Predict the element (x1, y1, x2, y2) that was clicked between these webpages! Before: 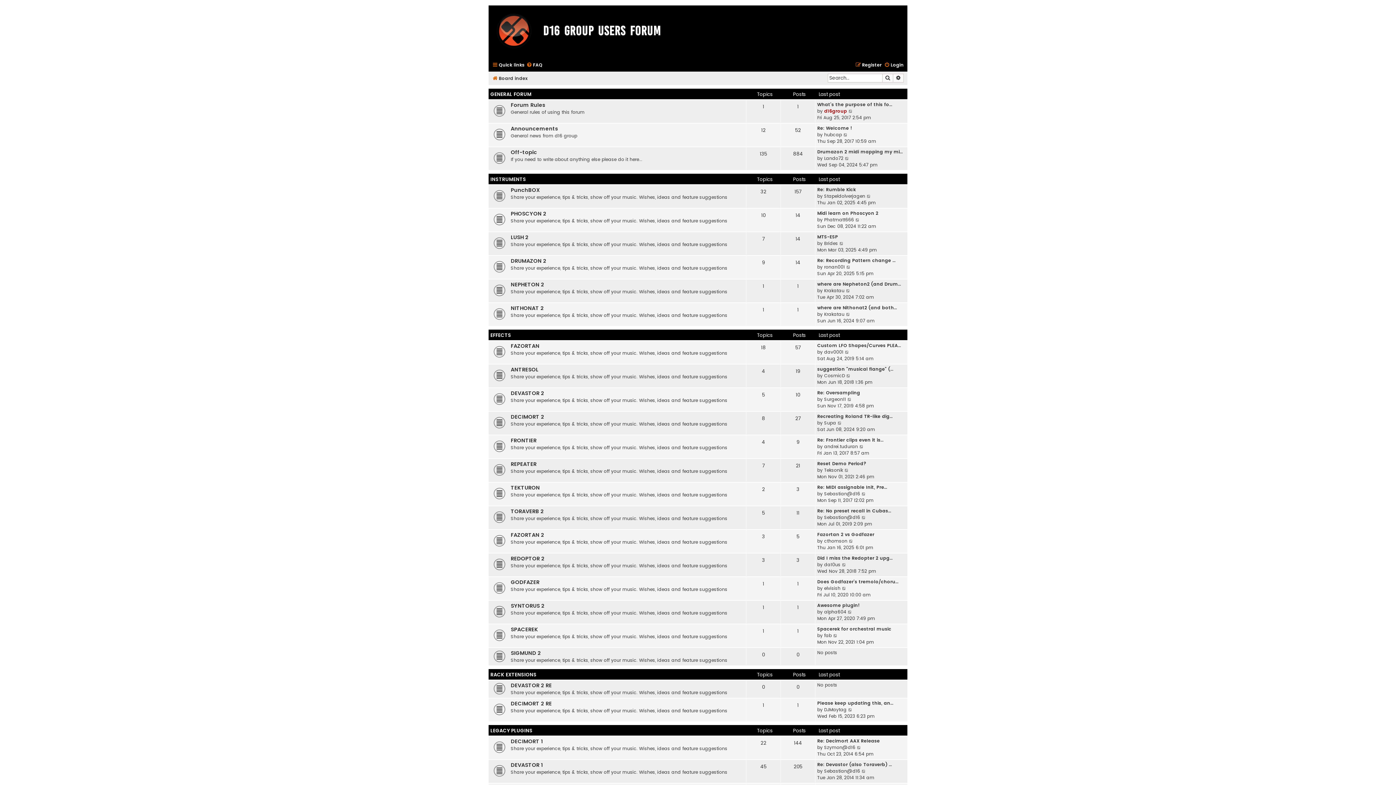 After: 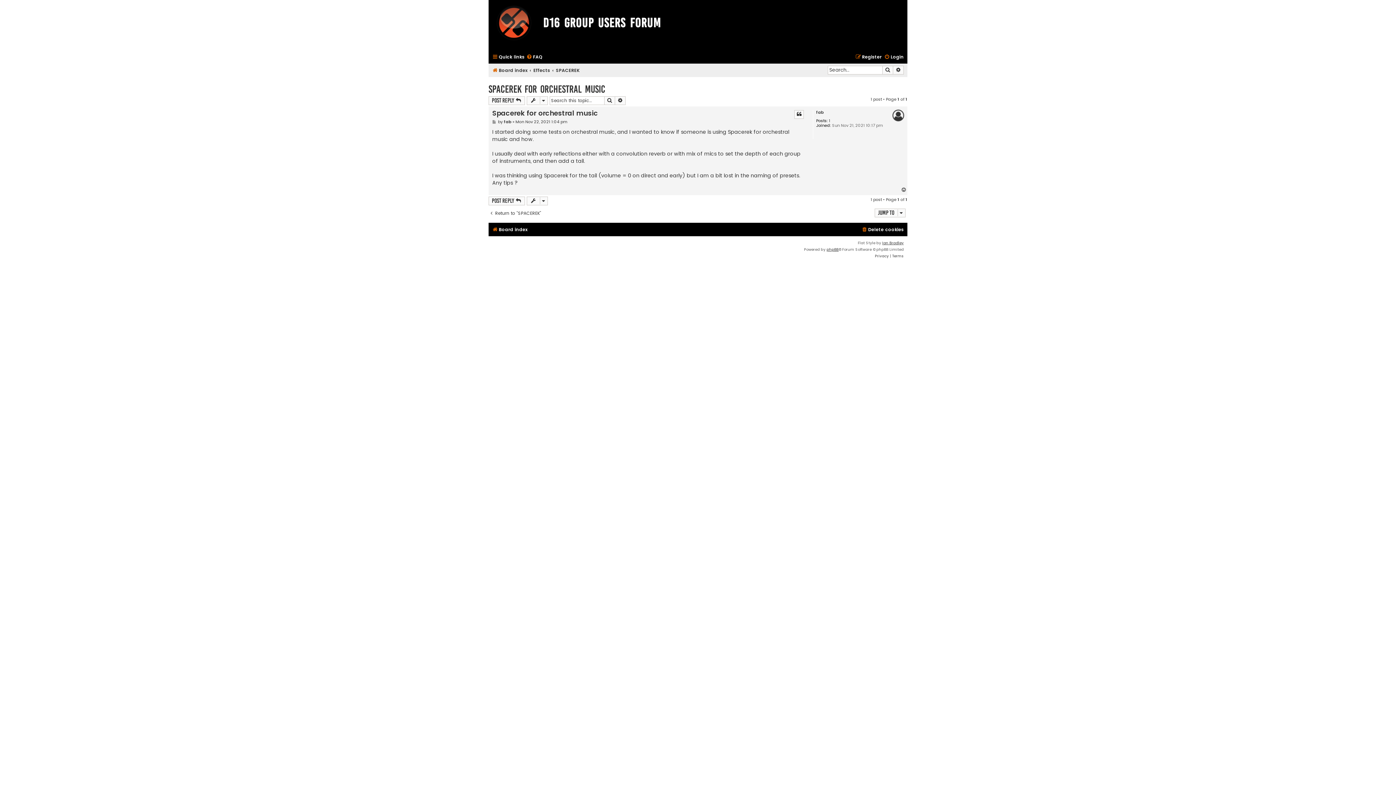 Action: label: View the latest post bbox: (833, 632, 838, 639)